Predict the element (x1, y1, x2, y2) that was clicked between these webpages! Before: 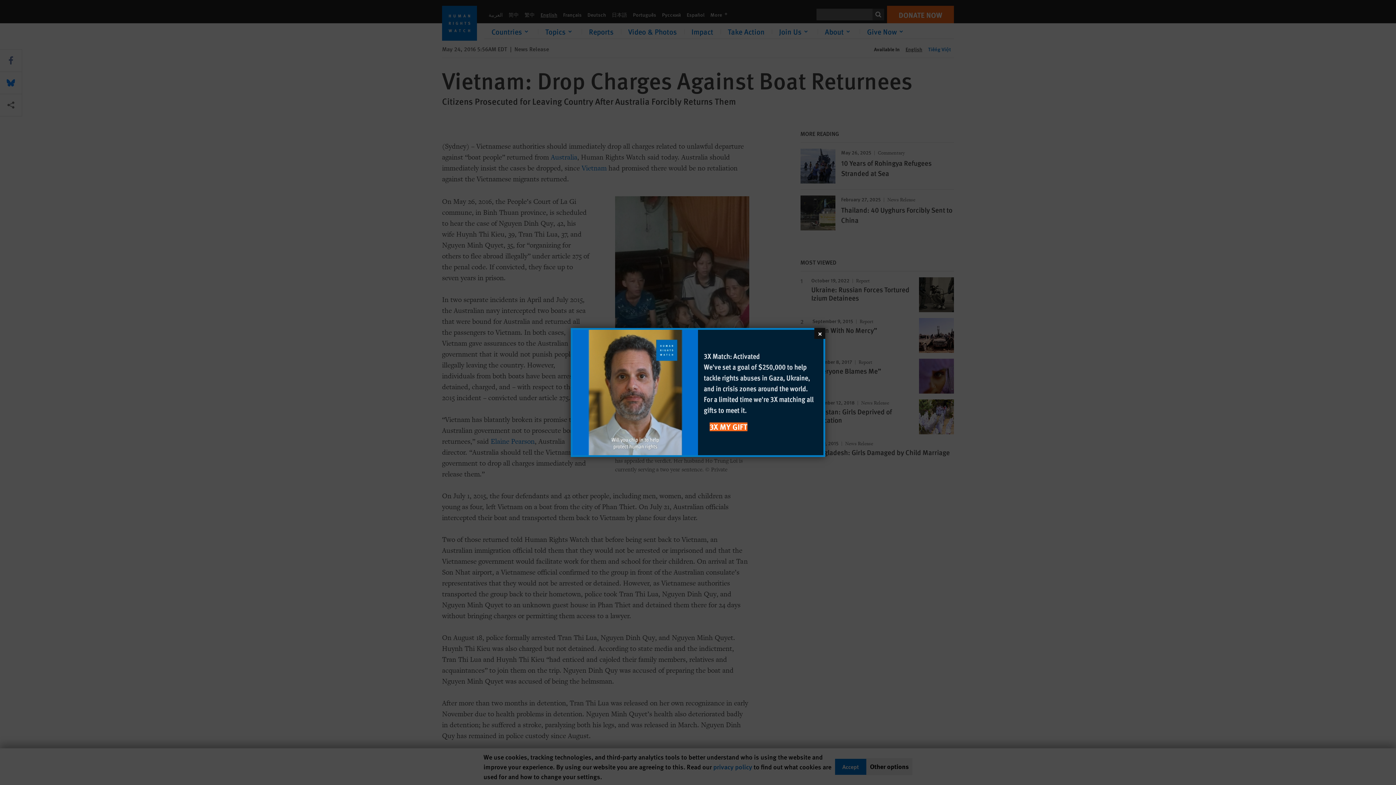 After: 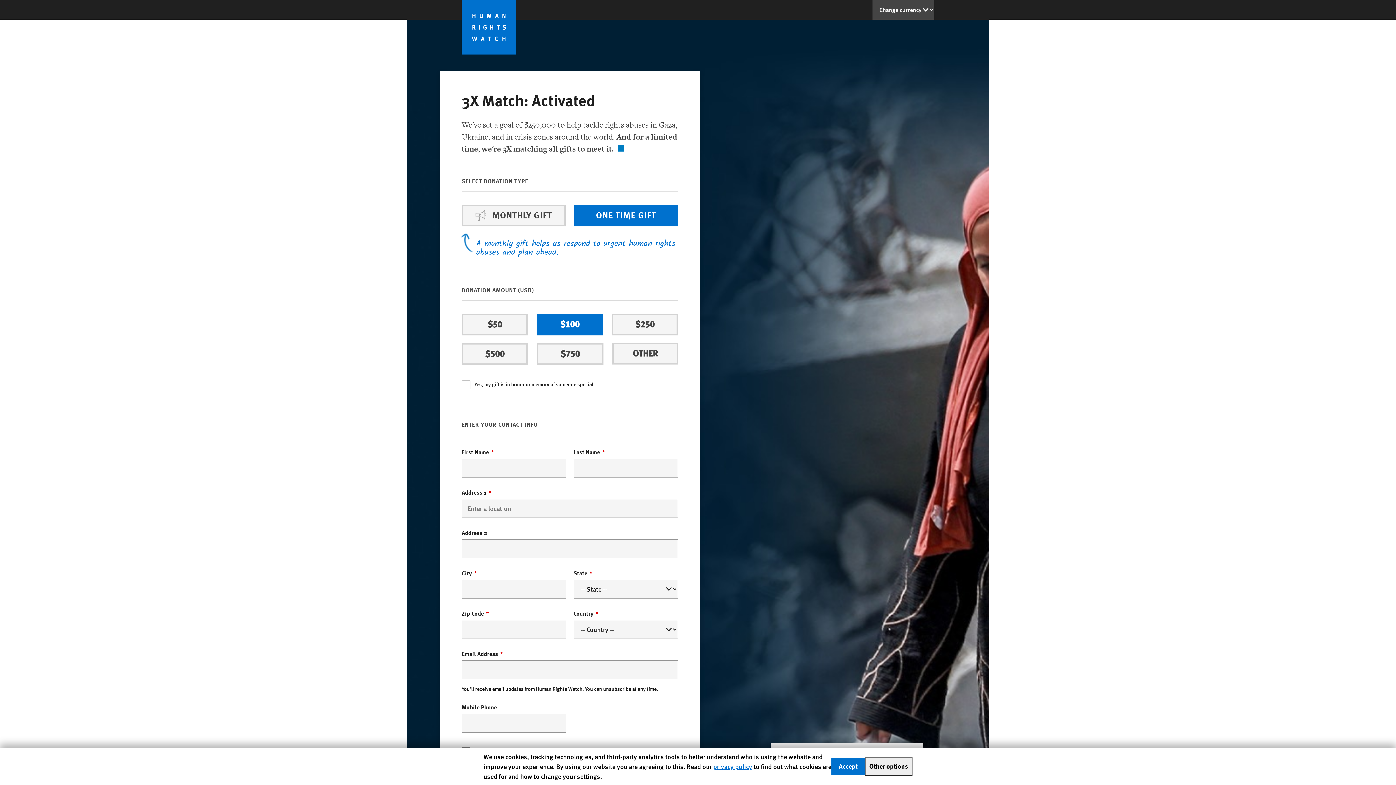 Action: bbox: (698, 330, 823, 455) label: 3X Match: Activated

We've set a goal of $250,000 to help tackle rights abuses in Gaza, Ukraine, and in crisis zones around the world. For a limited time we're 3X matching all gifts to meet it.

3X MY GIFT